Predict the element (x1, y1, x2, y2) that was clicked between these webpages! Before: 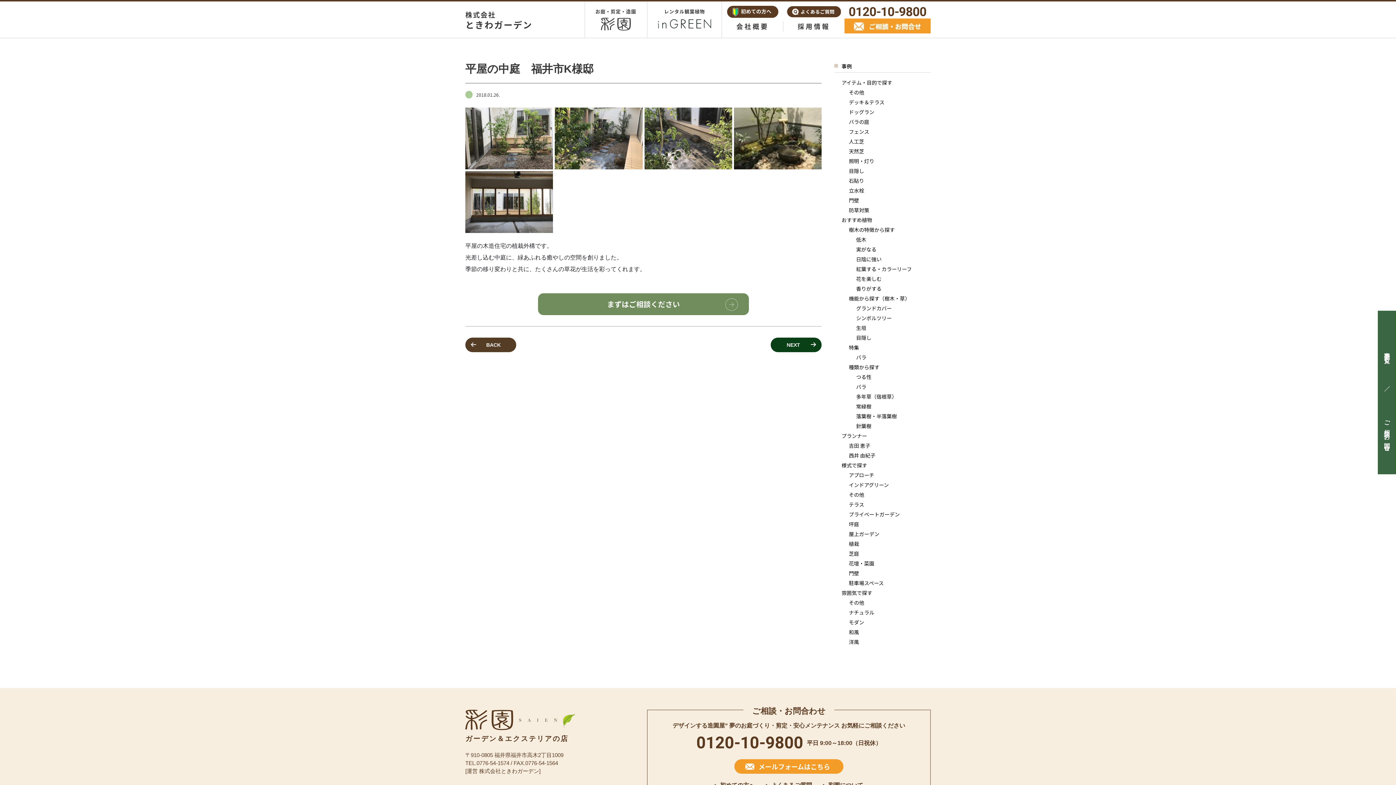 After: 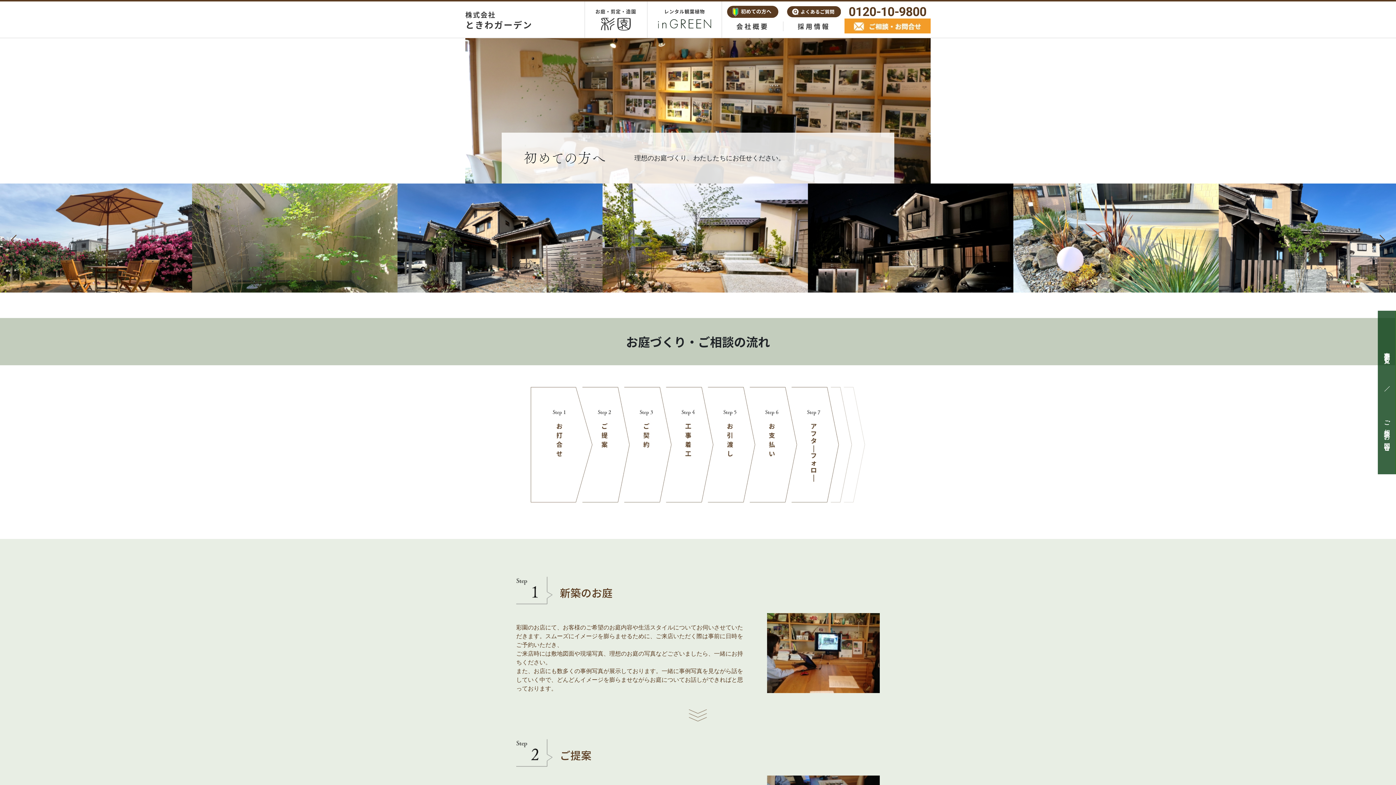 Action: bbox: (725, 5, 779, 17)